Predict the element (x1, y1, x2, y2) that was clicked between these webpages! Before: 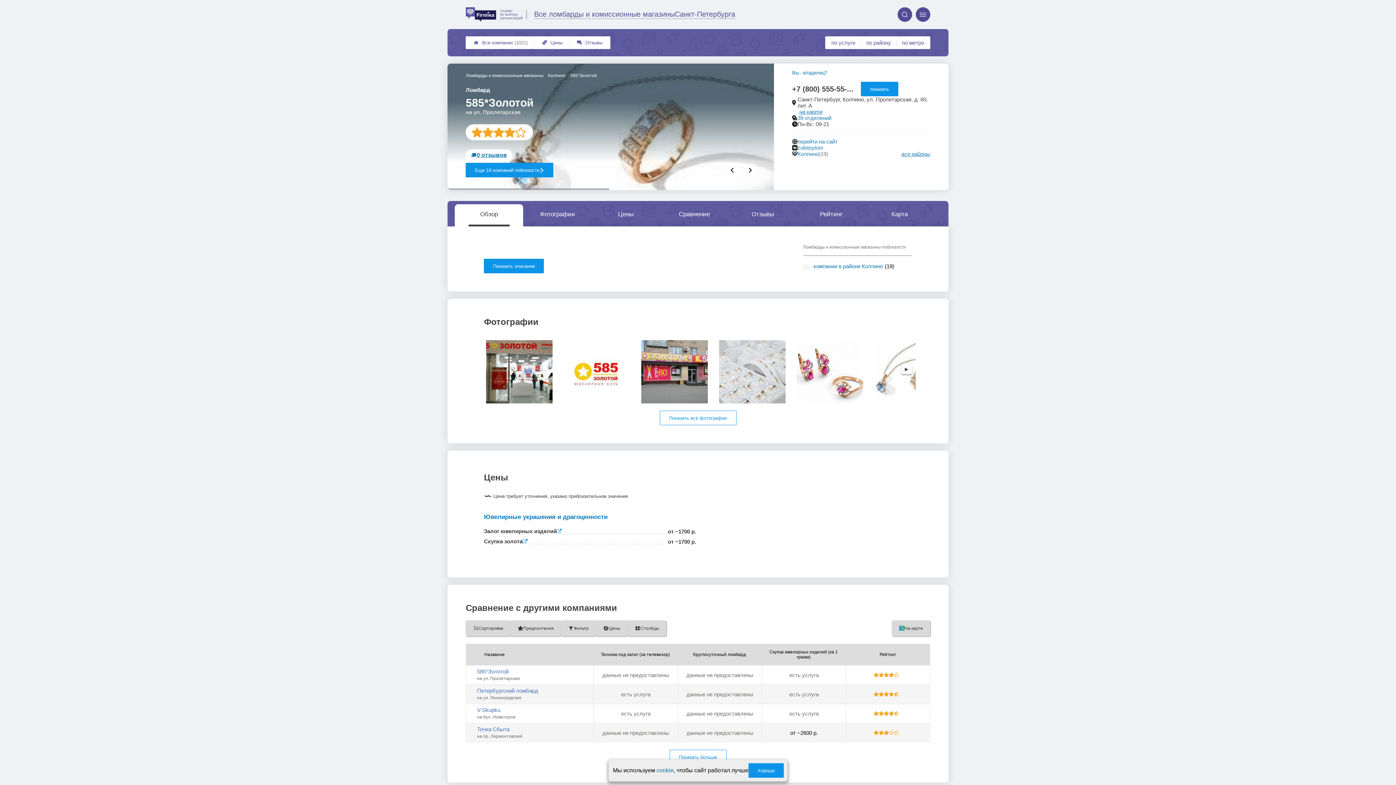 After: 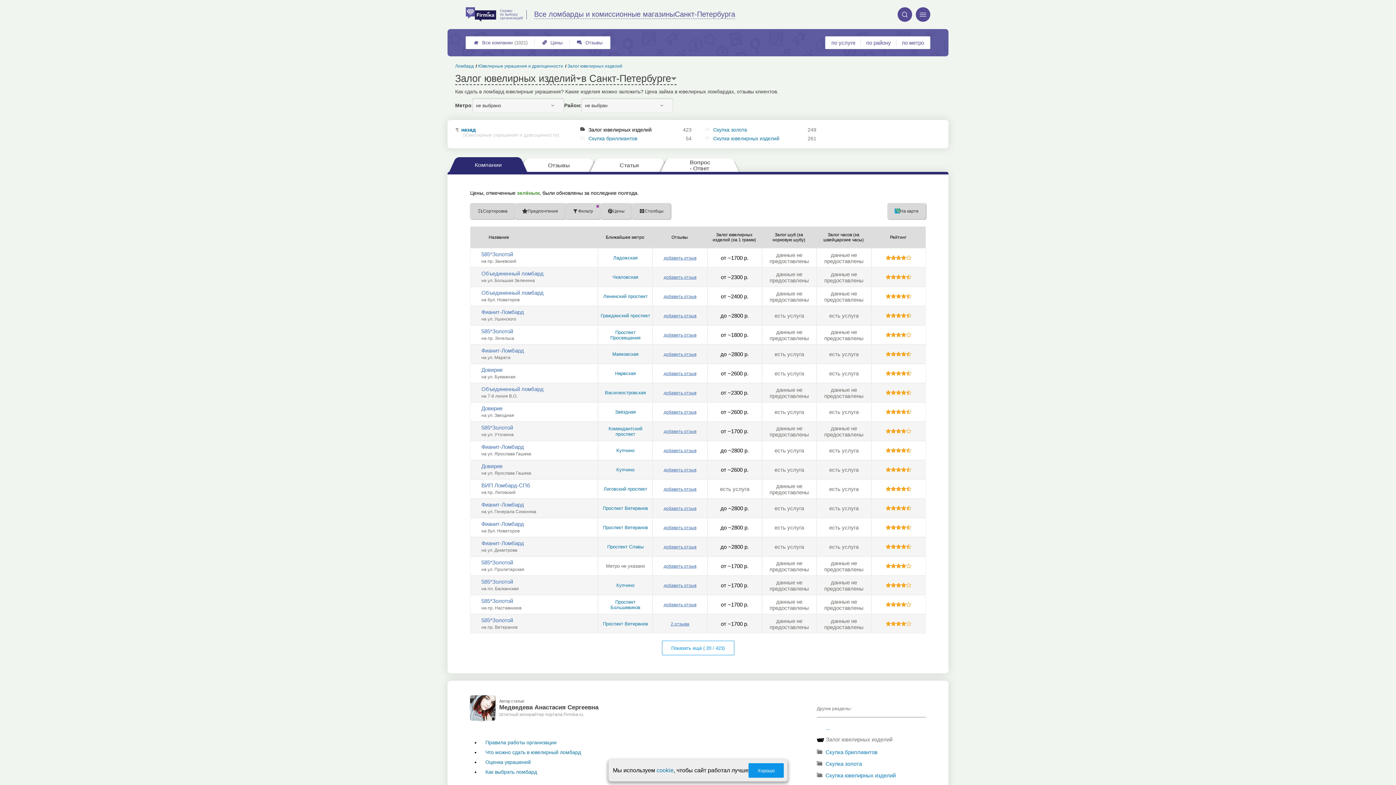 Action: bbox: (556, 528, 561, 534) label: 